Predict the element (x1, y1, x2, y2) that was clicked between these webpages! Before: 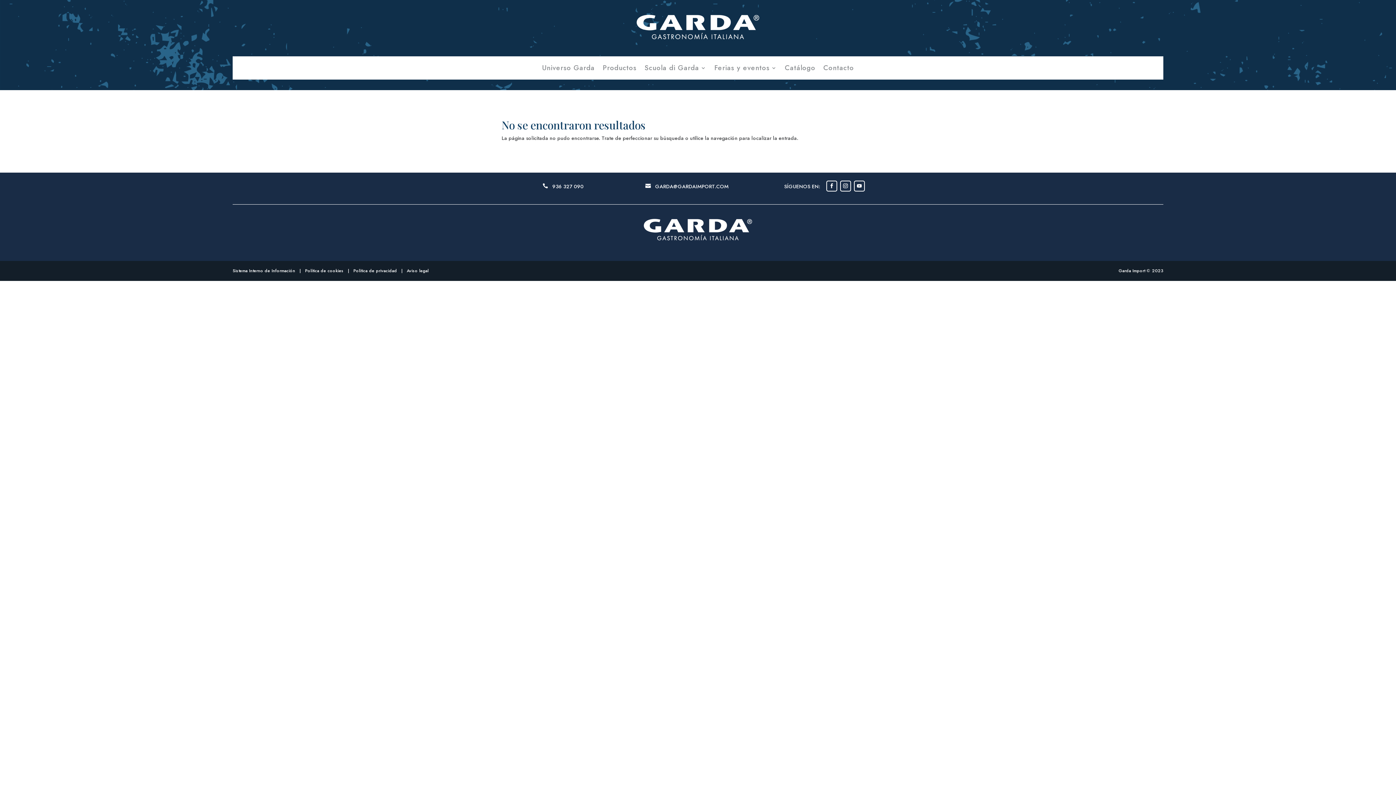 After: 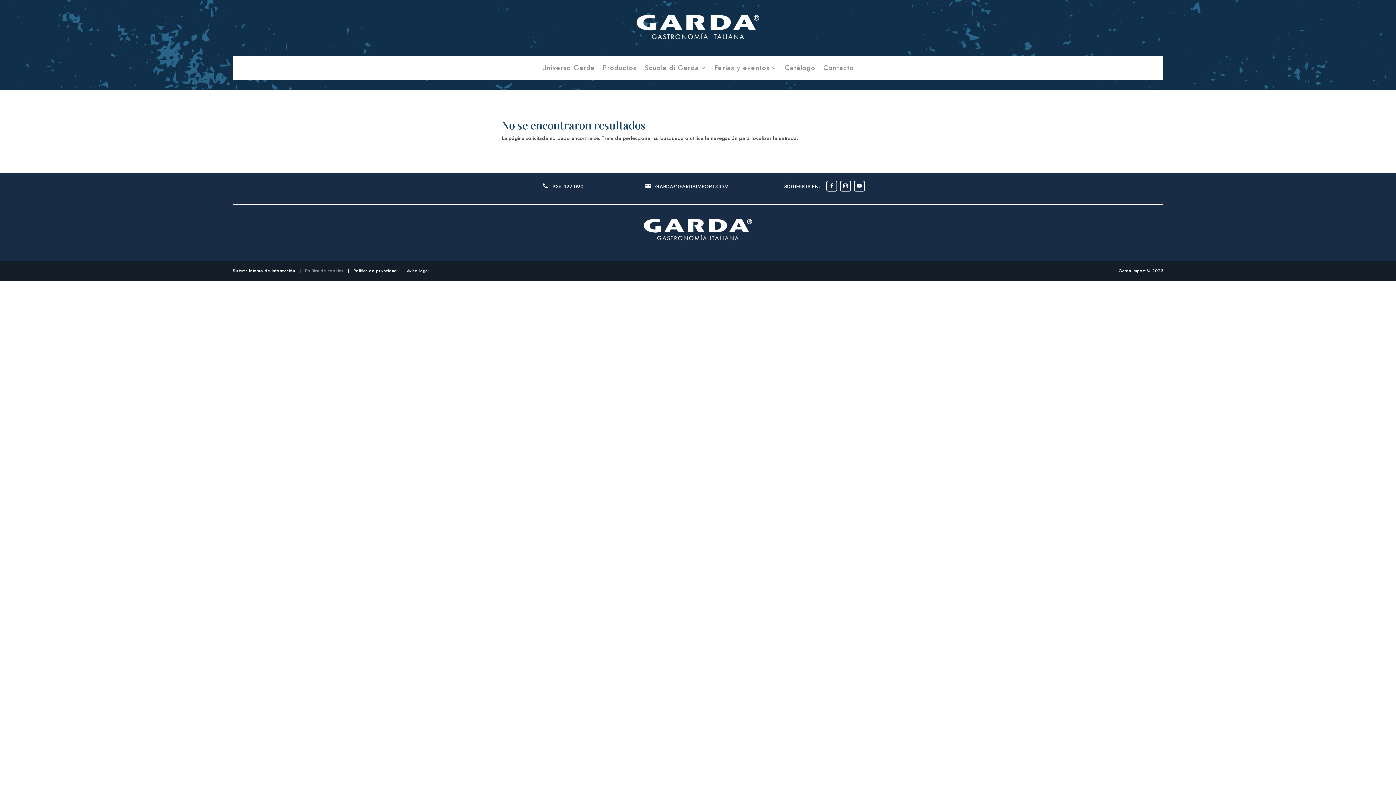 Action: label: Política de cookies  bbox: (305, 267, 345, 274)